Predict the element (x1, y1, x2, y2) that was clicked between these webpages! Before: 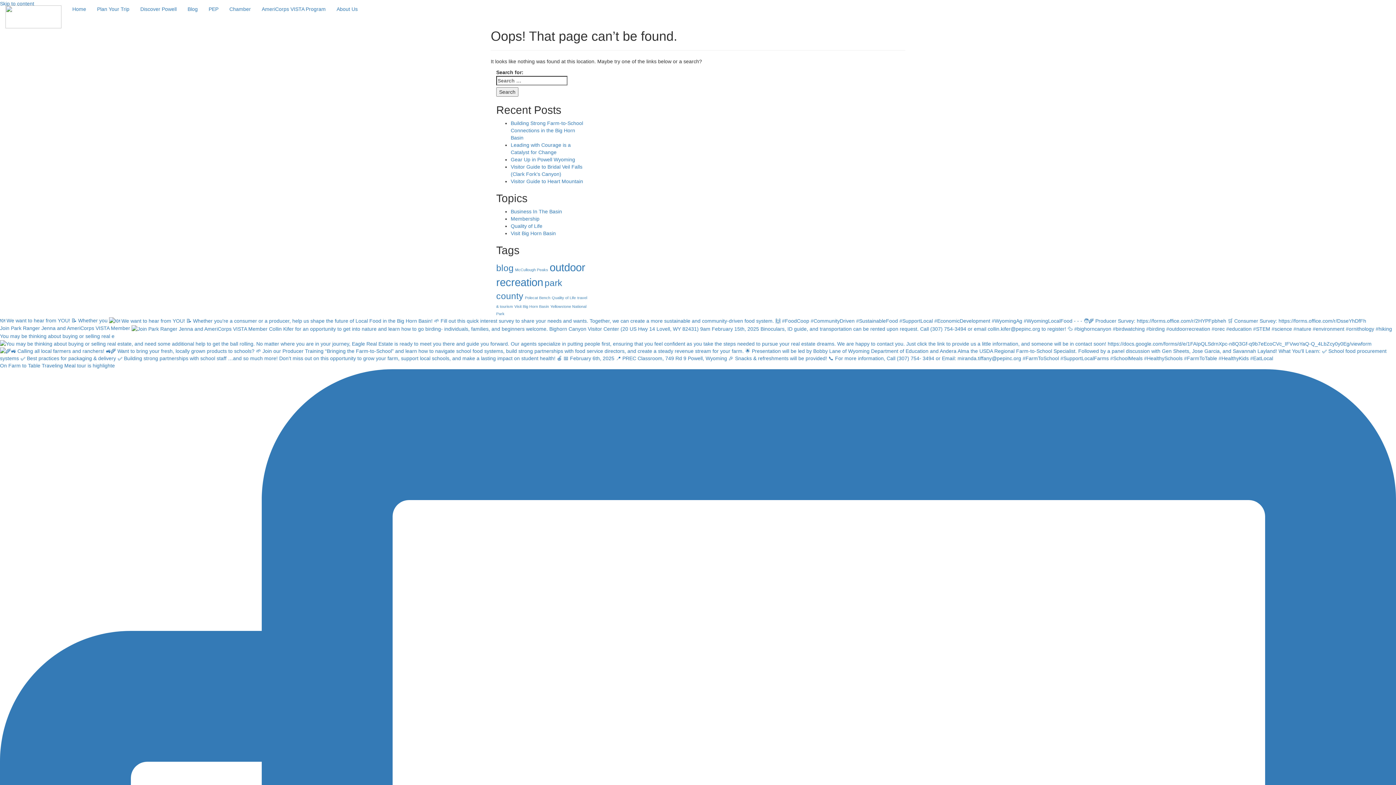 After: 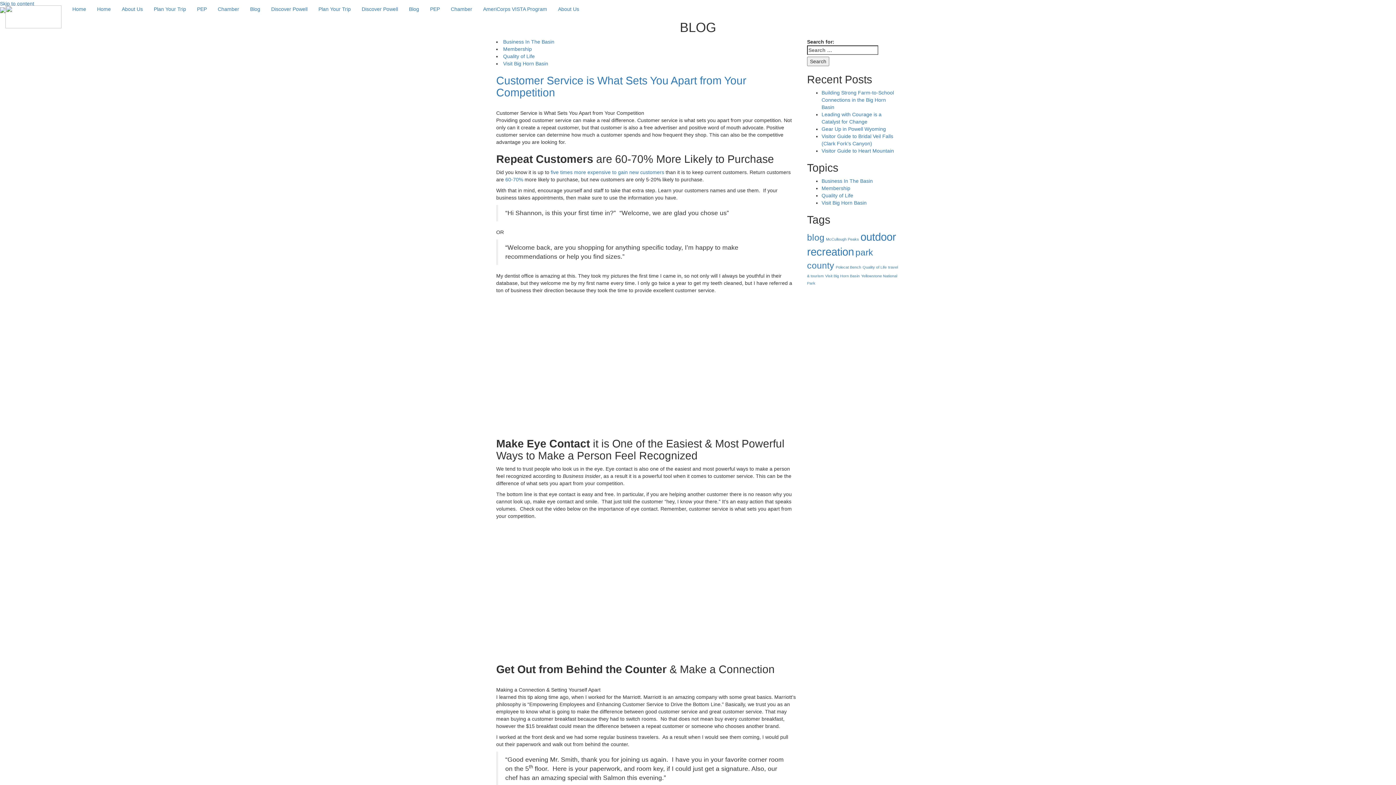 Action: bbox: (510, 216, 539, 221) label: Membership